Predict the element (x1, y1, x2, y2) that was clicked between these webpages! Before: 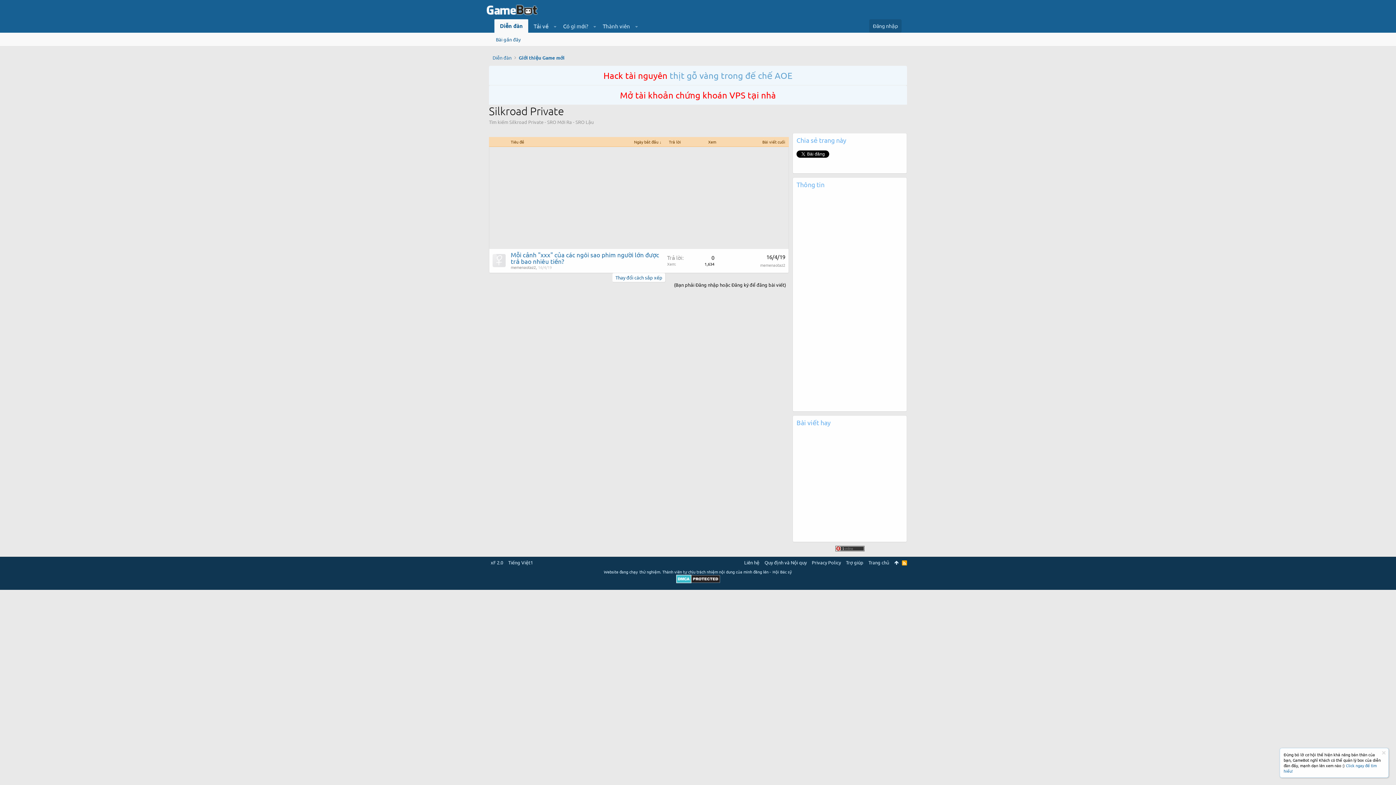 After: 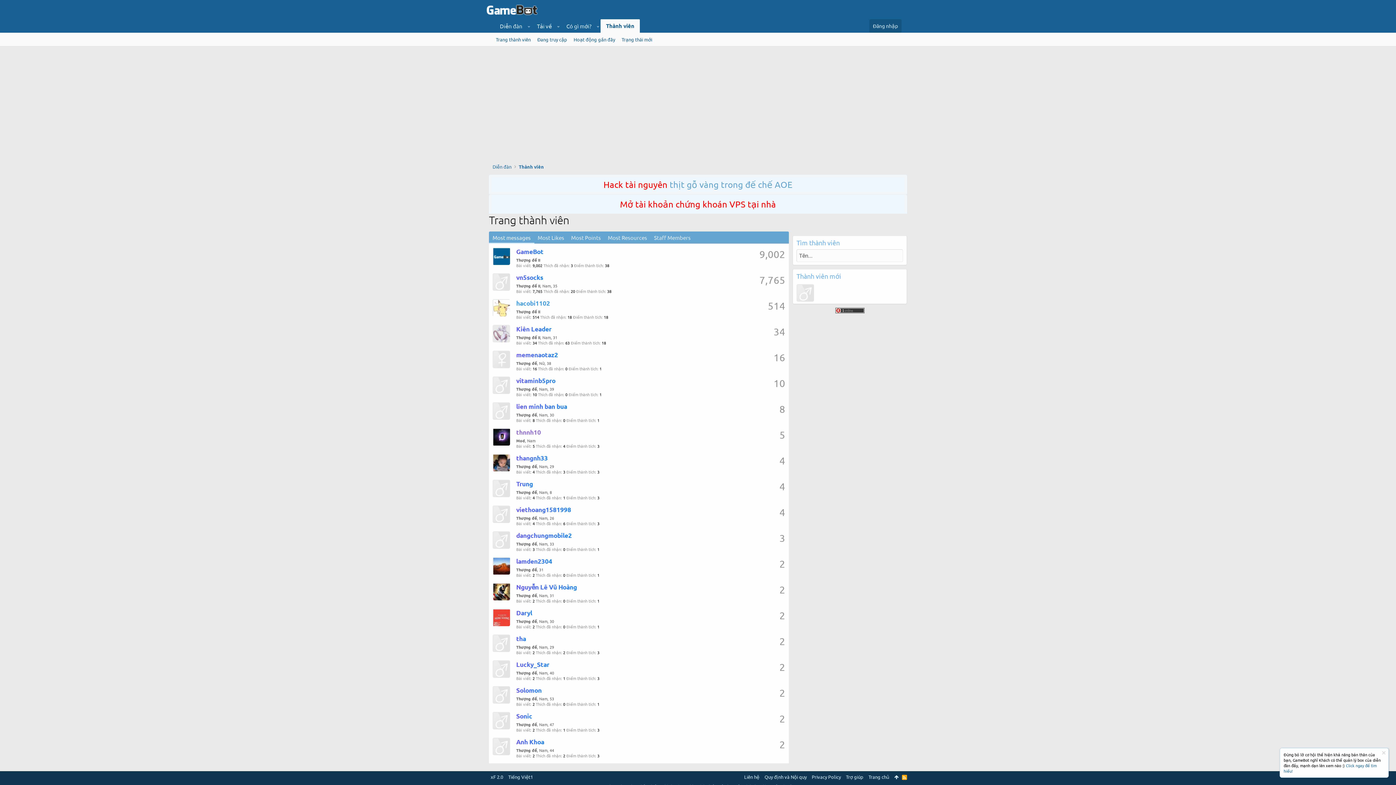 Action: label: Thành viên bbox: (597, 19, 635, 32)